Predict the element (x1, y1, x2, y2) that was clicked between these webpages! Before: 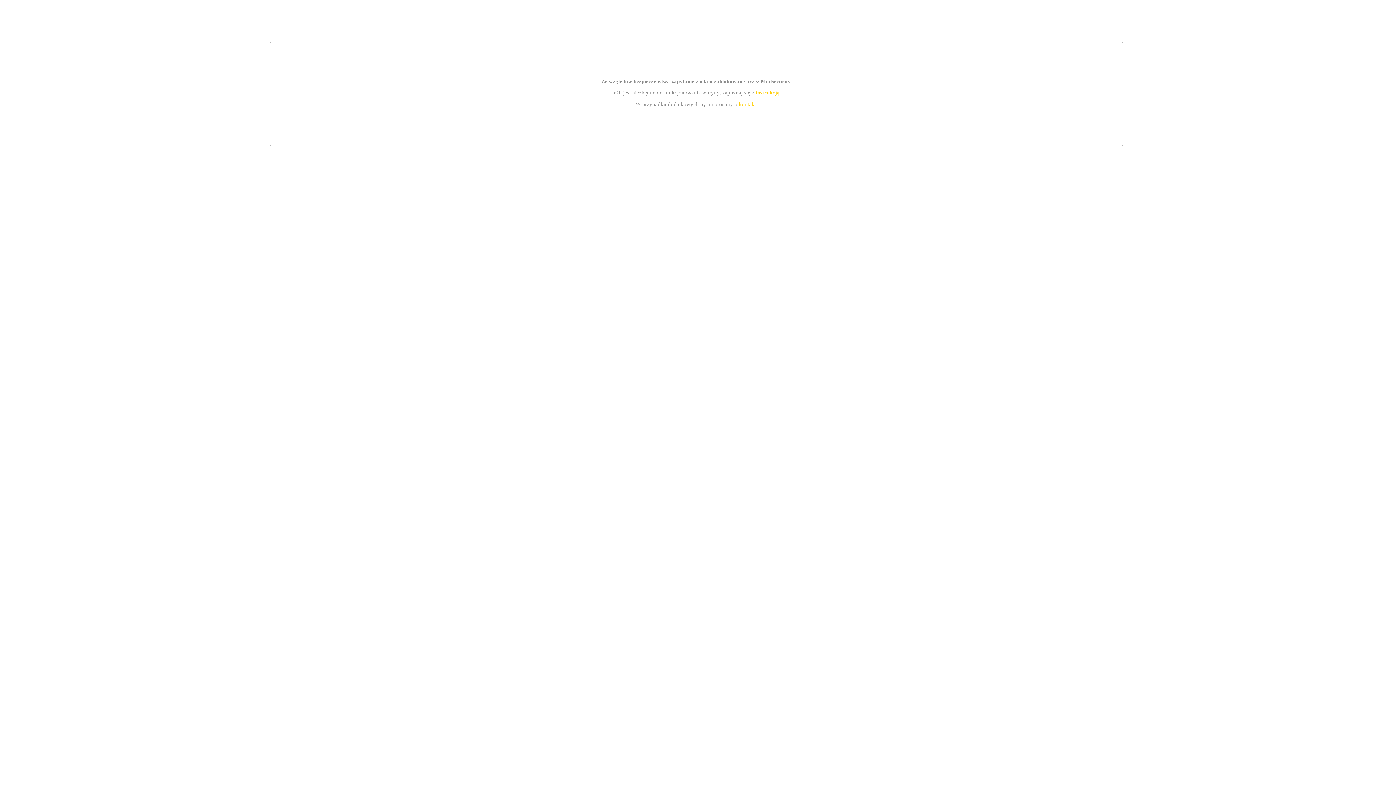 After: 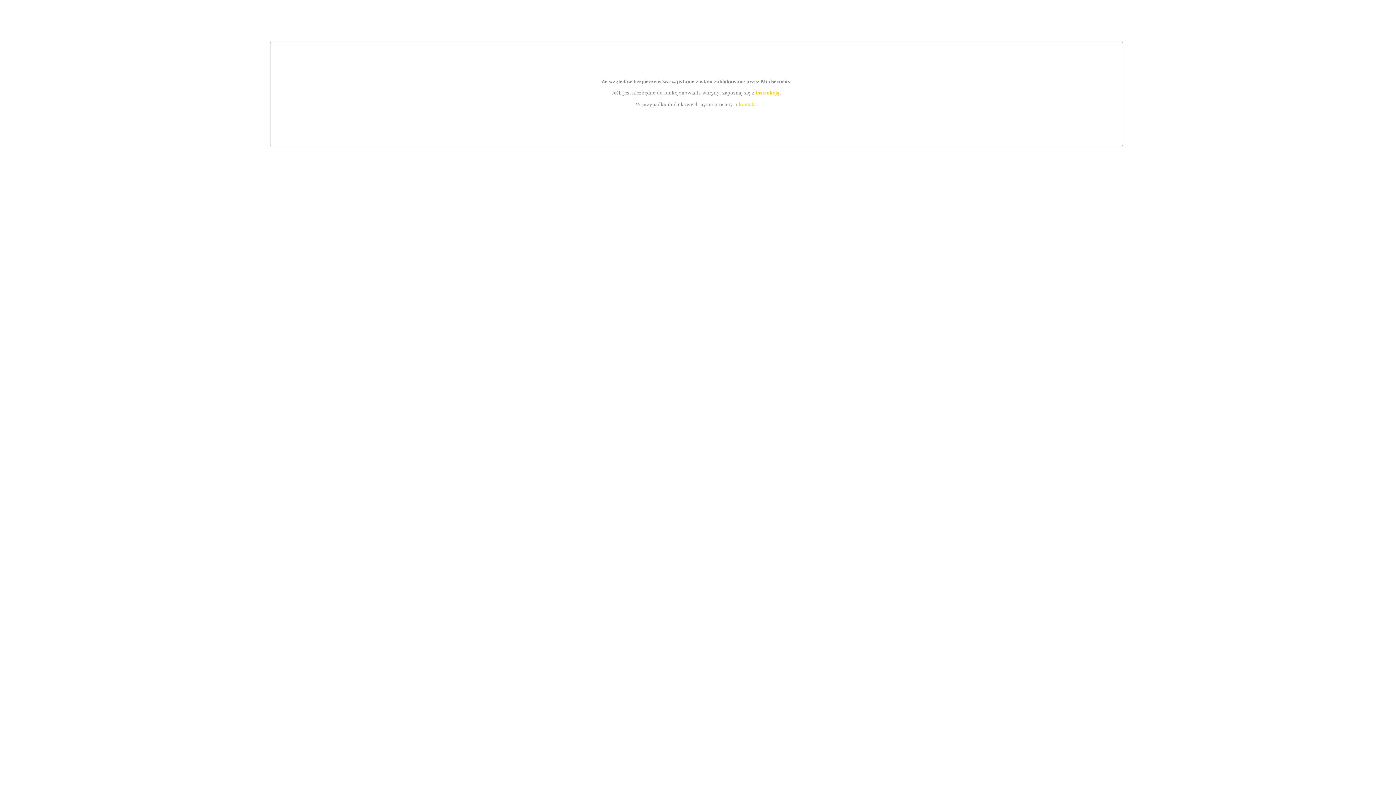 Action: bbox: (755, 89, 779, 95) label: instrukcją